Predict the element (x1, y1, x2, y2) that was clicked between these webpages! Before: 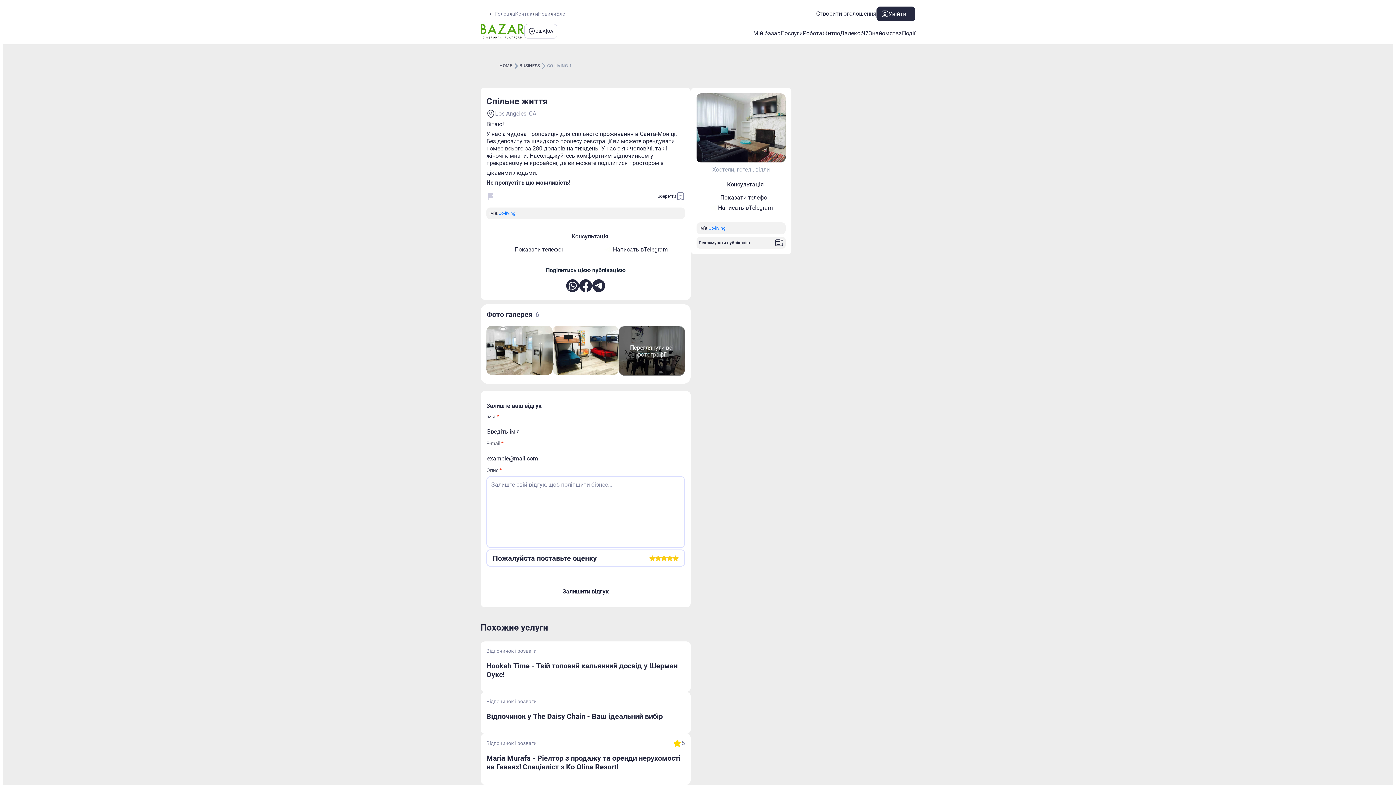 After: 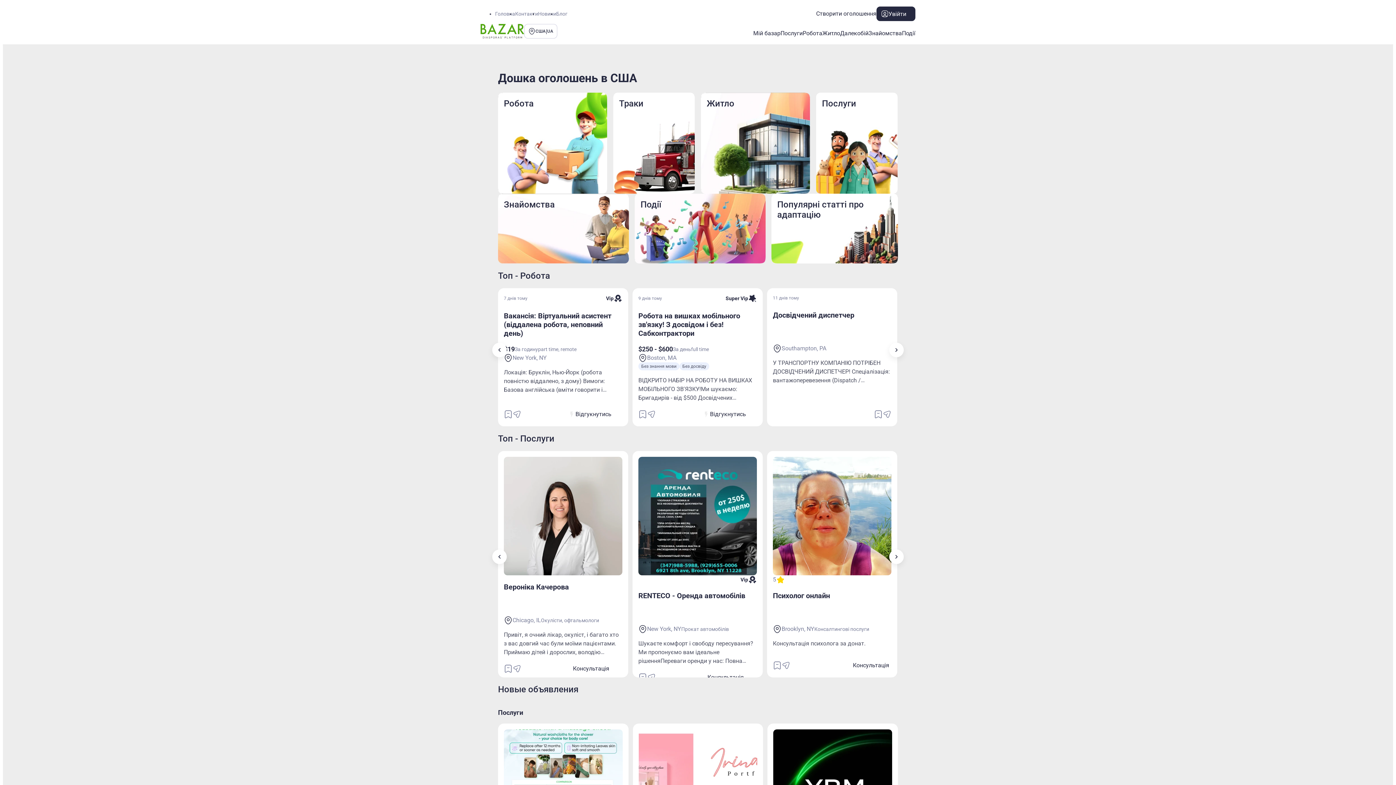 Action: label: HOME bbox: (499, 63, 512, 68)